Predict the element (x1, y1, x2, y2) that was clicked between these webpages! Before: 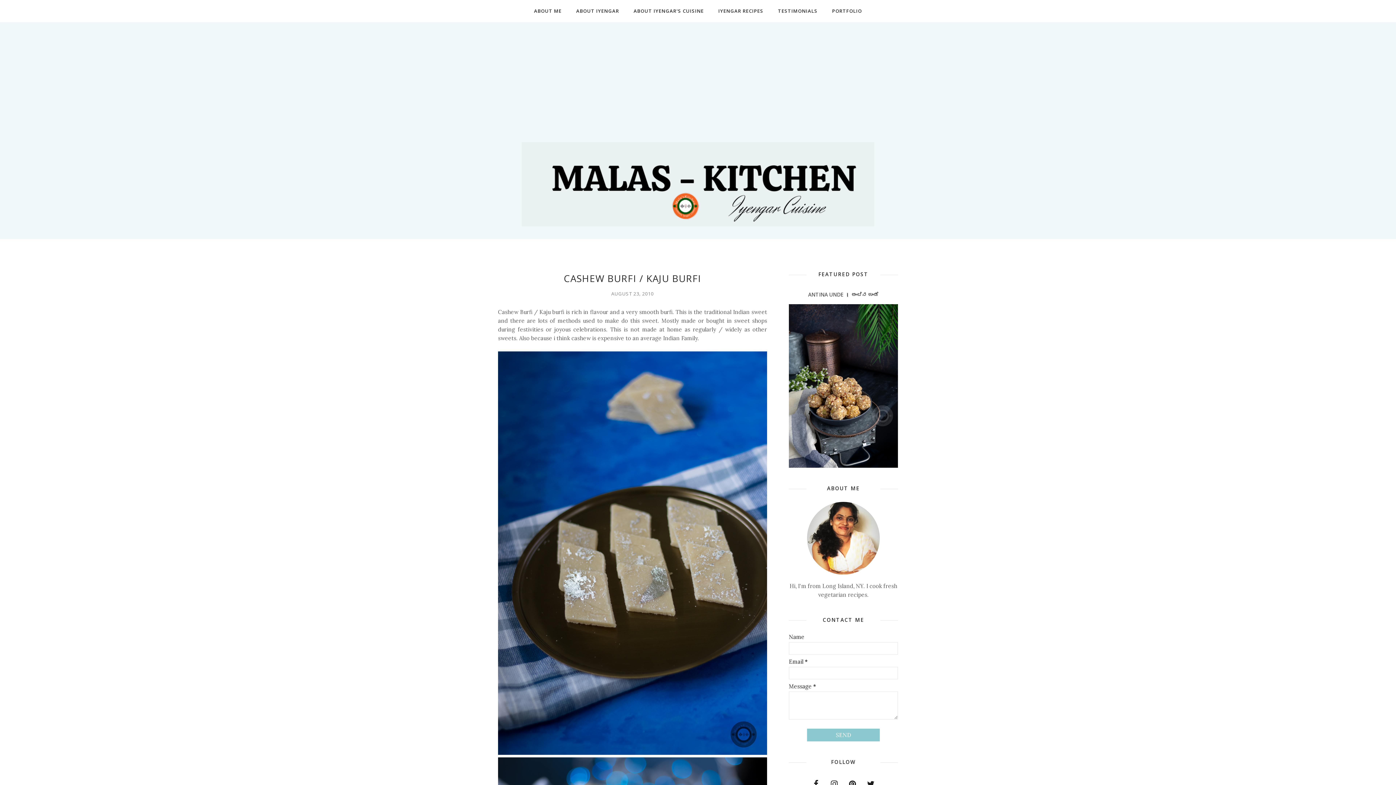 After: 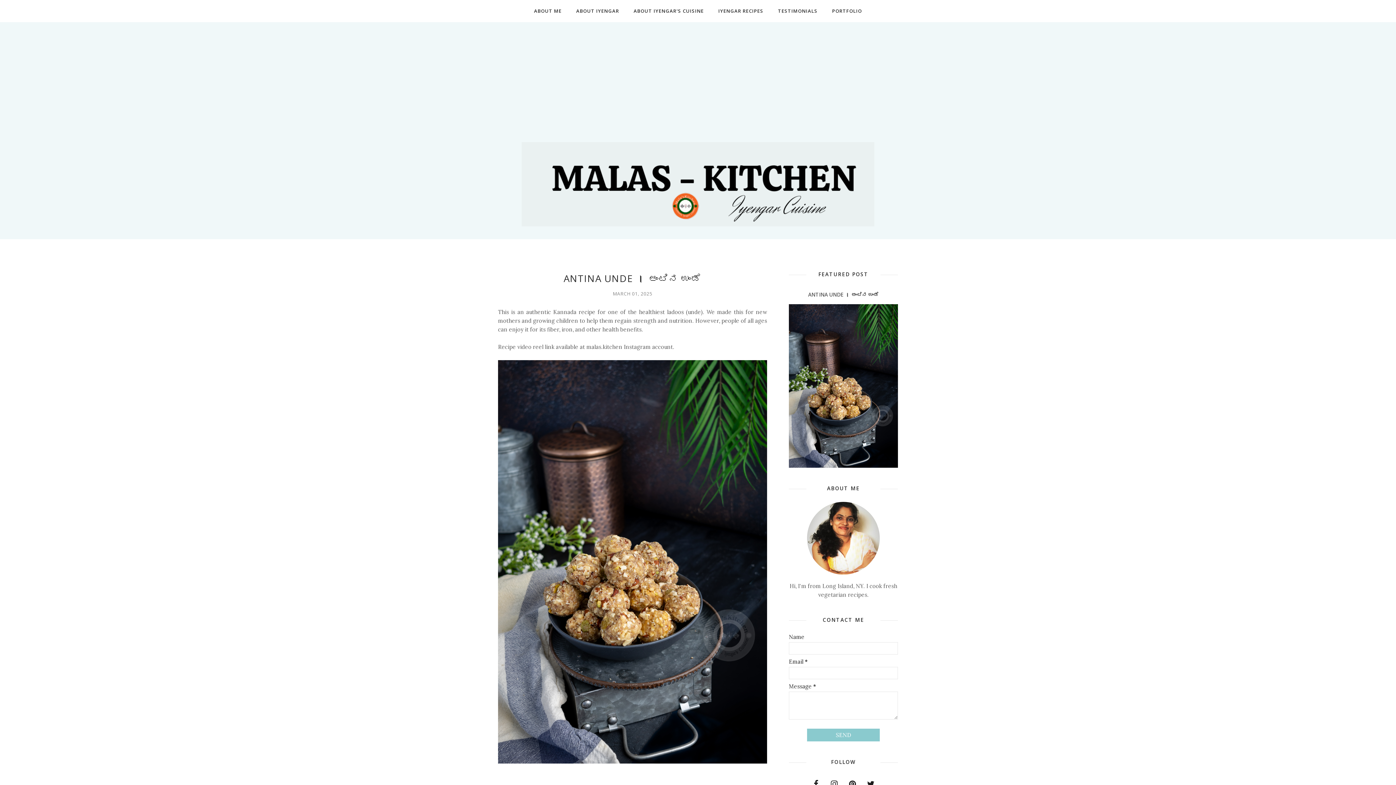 Action: bbox: (498, 142, 898, 226)